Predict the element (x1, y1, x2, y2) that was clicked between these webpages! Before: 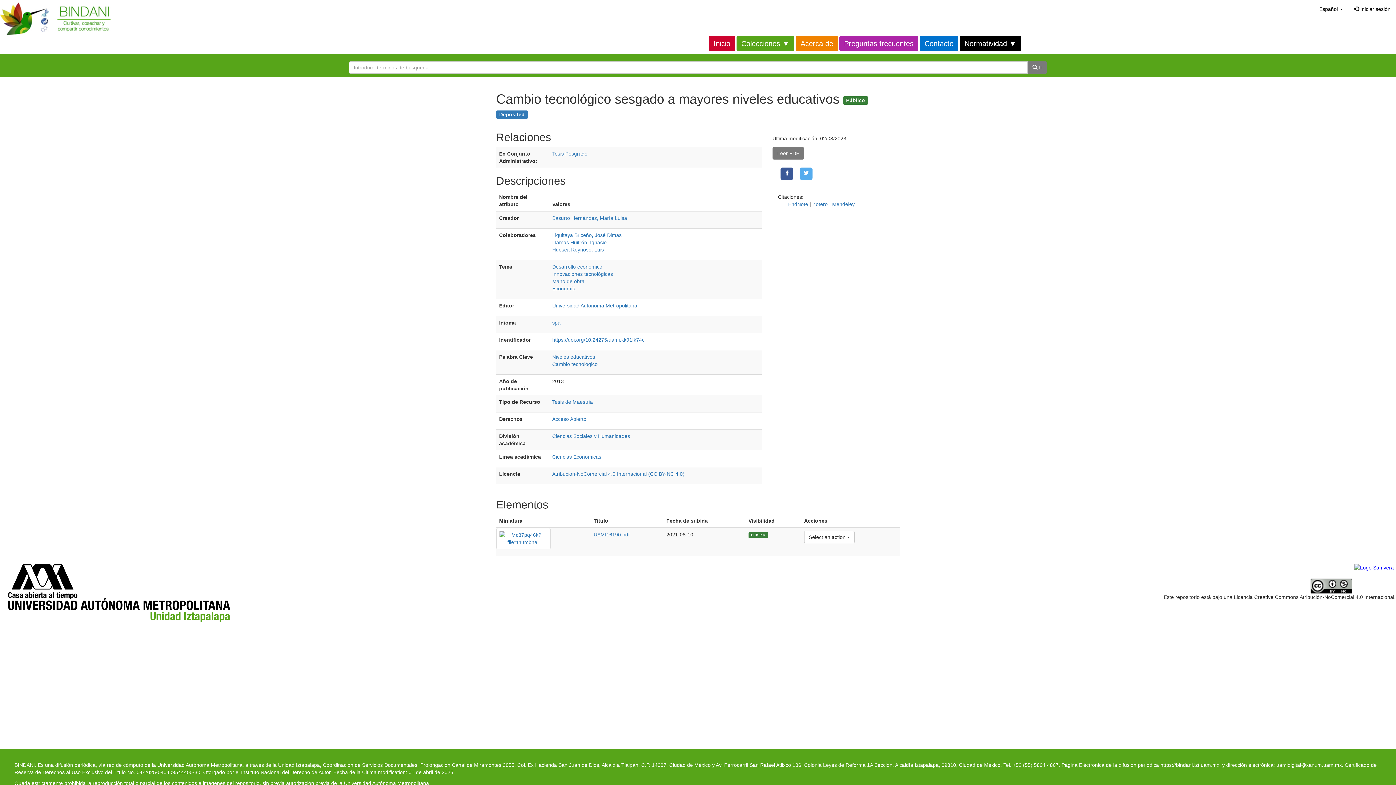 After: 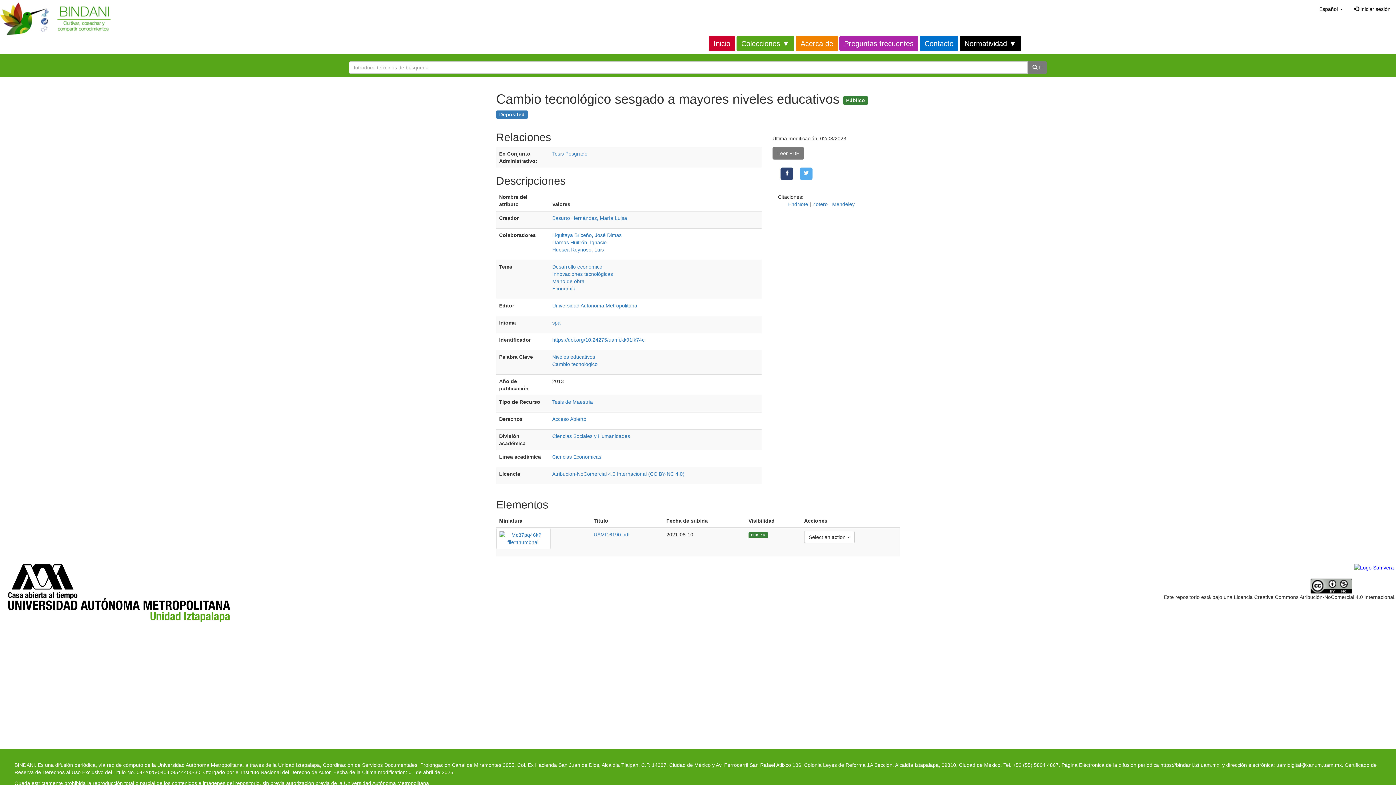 Action: bbox: (780, 167, 793, 180)